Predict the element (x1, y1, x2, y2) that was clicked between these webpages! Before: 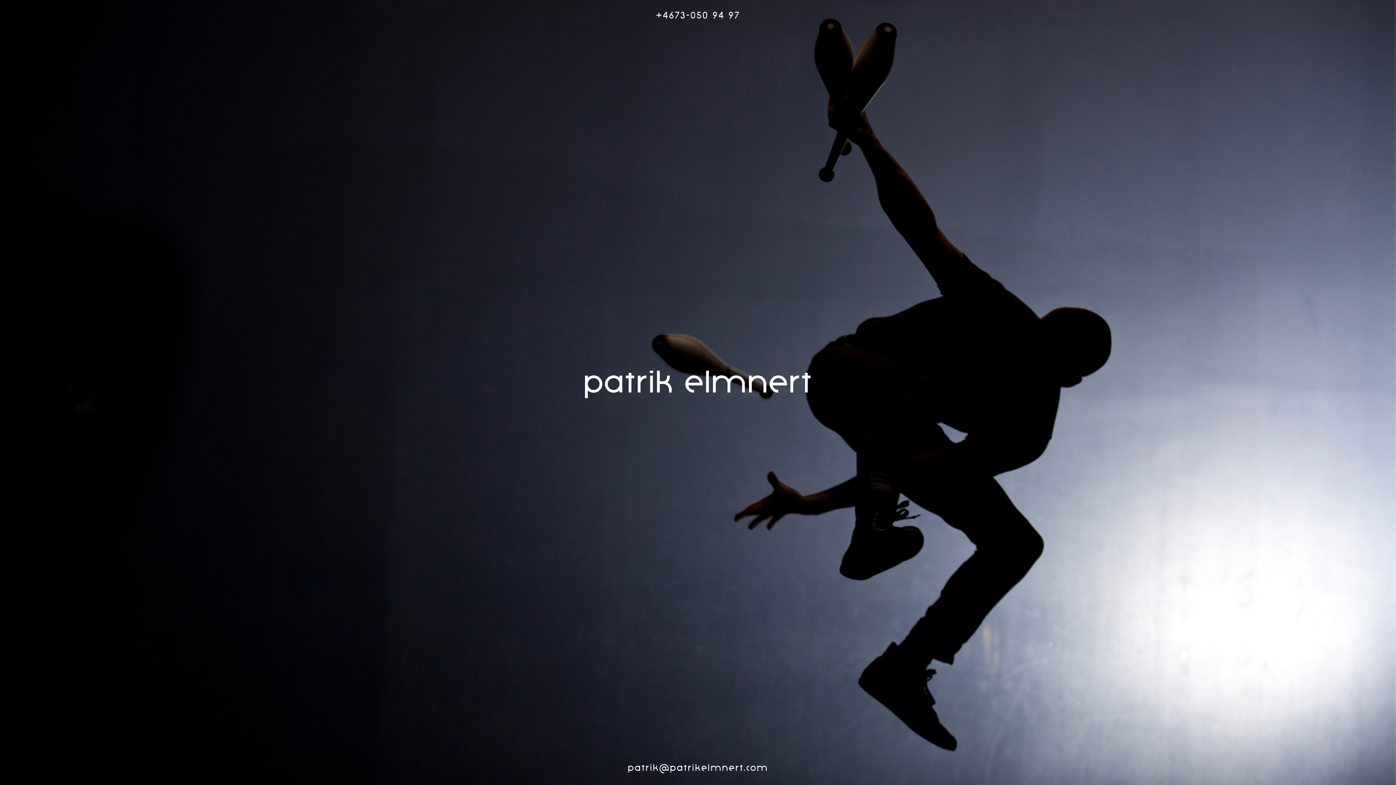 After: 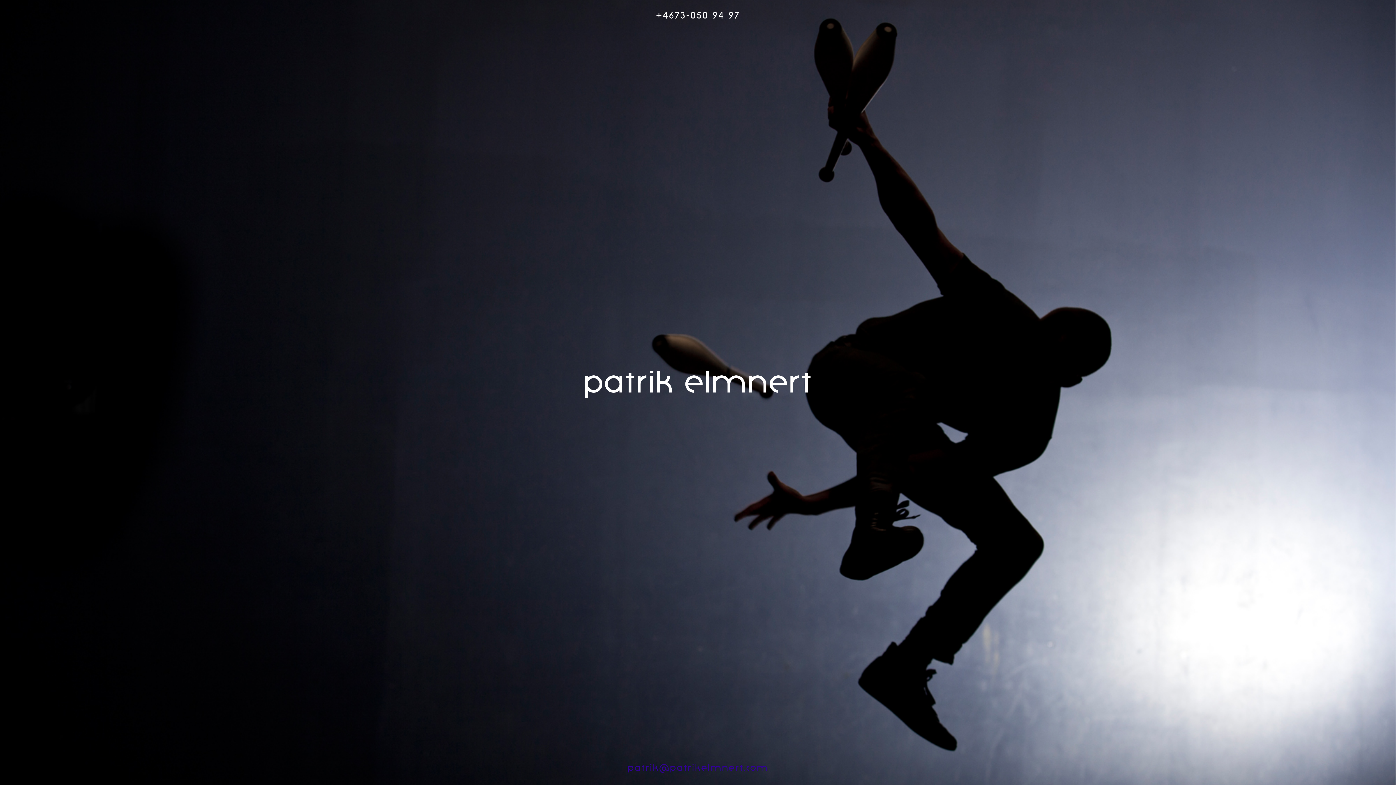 Action: label: PATRIK@PATRIKELMNERT.COM bbox: (628, 764, 768, 773)